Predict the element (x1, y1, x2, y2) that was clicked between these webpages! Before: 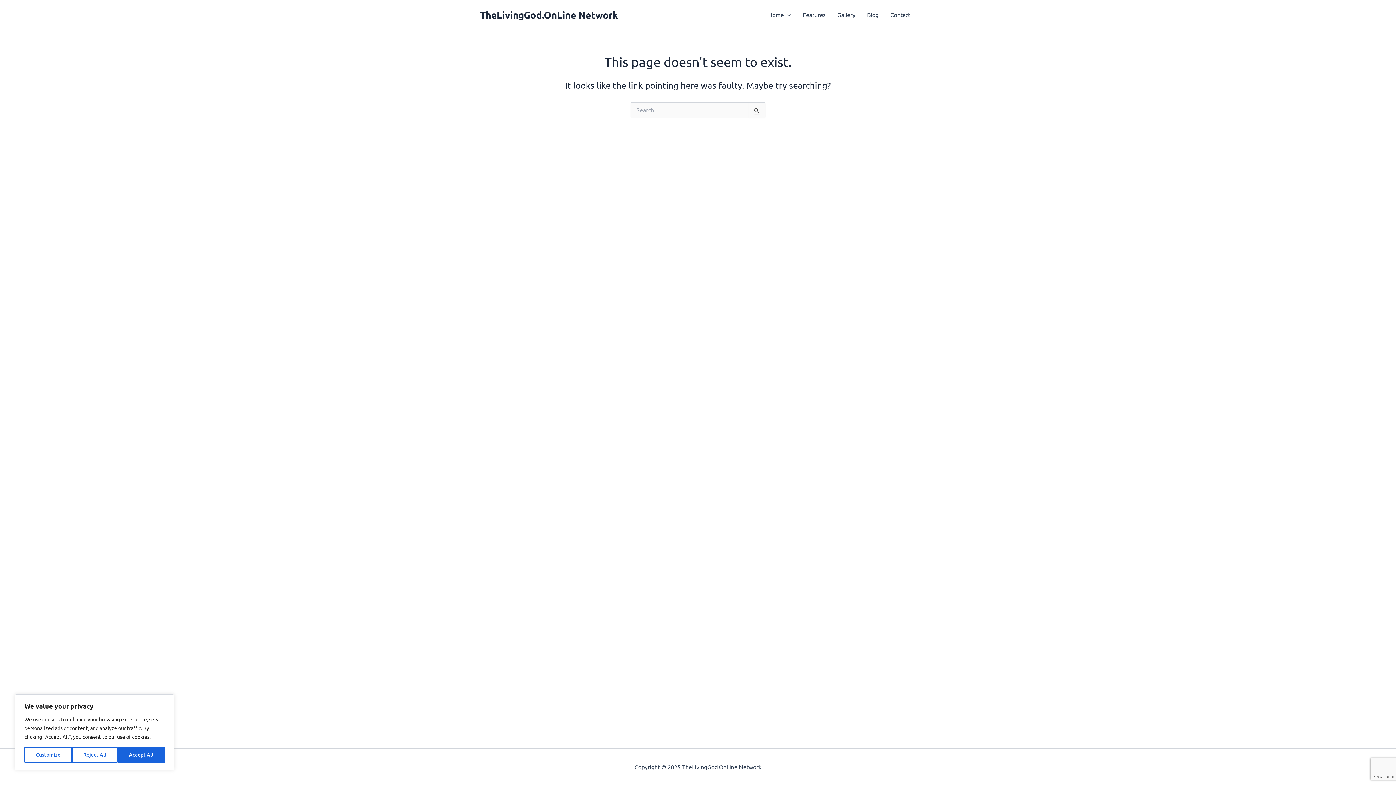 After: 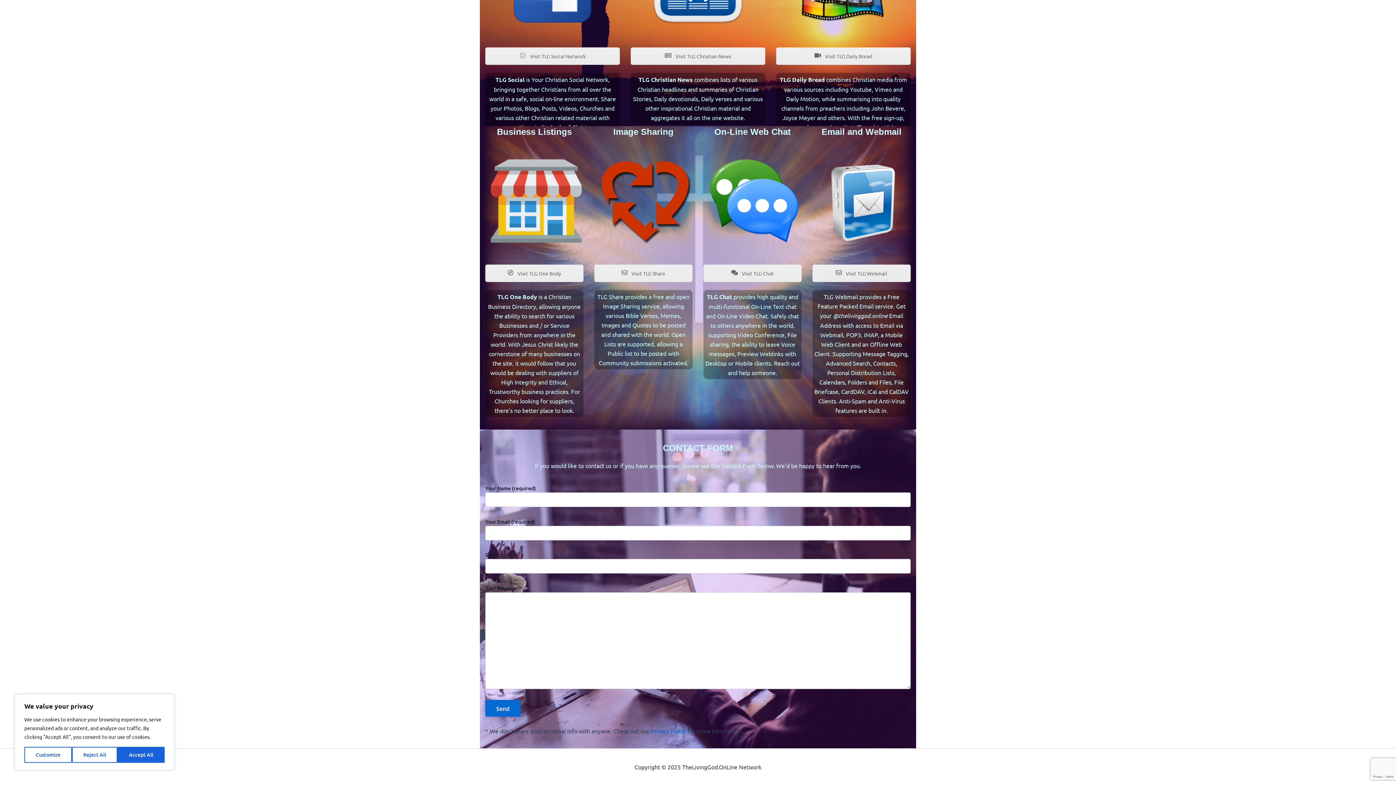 Action: bbox: (884, 0, 916, 29) label: Contact